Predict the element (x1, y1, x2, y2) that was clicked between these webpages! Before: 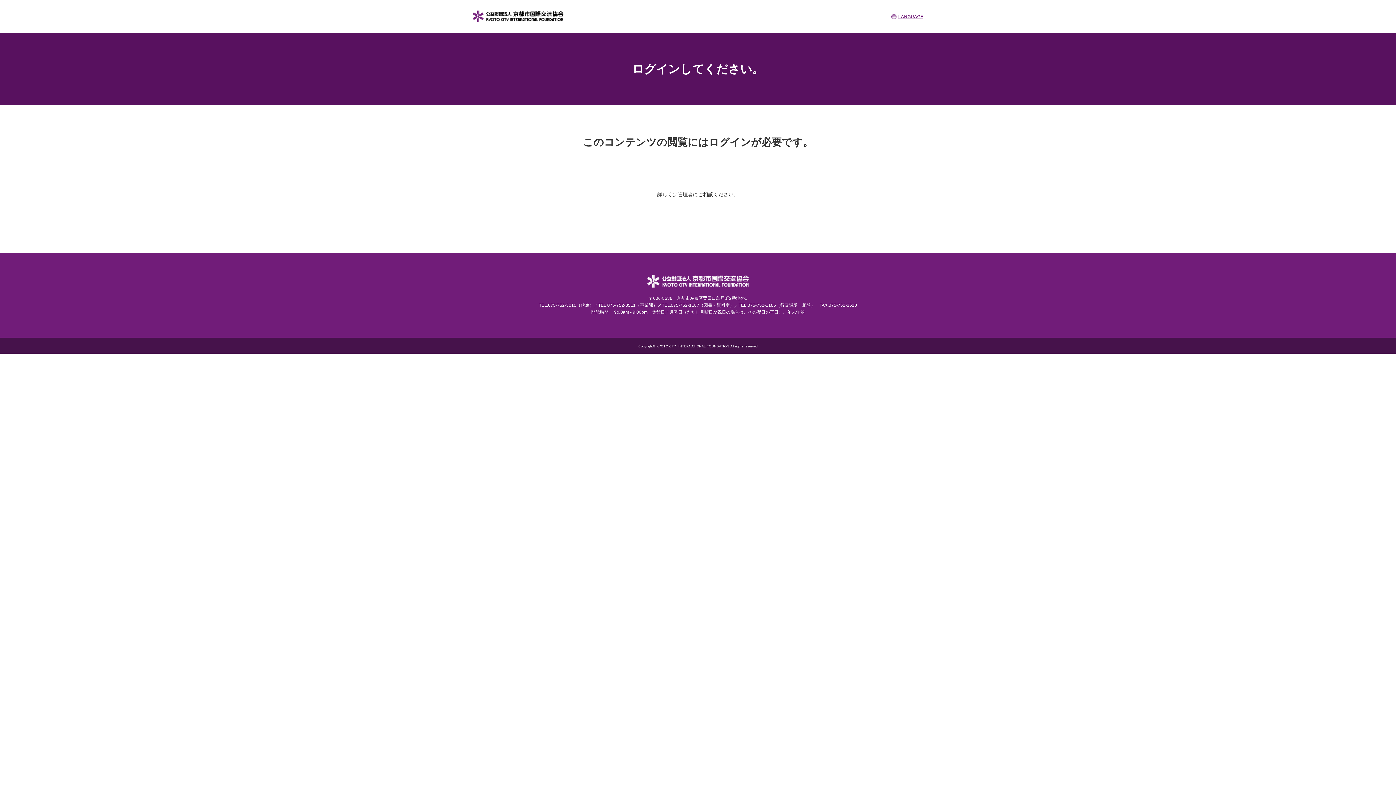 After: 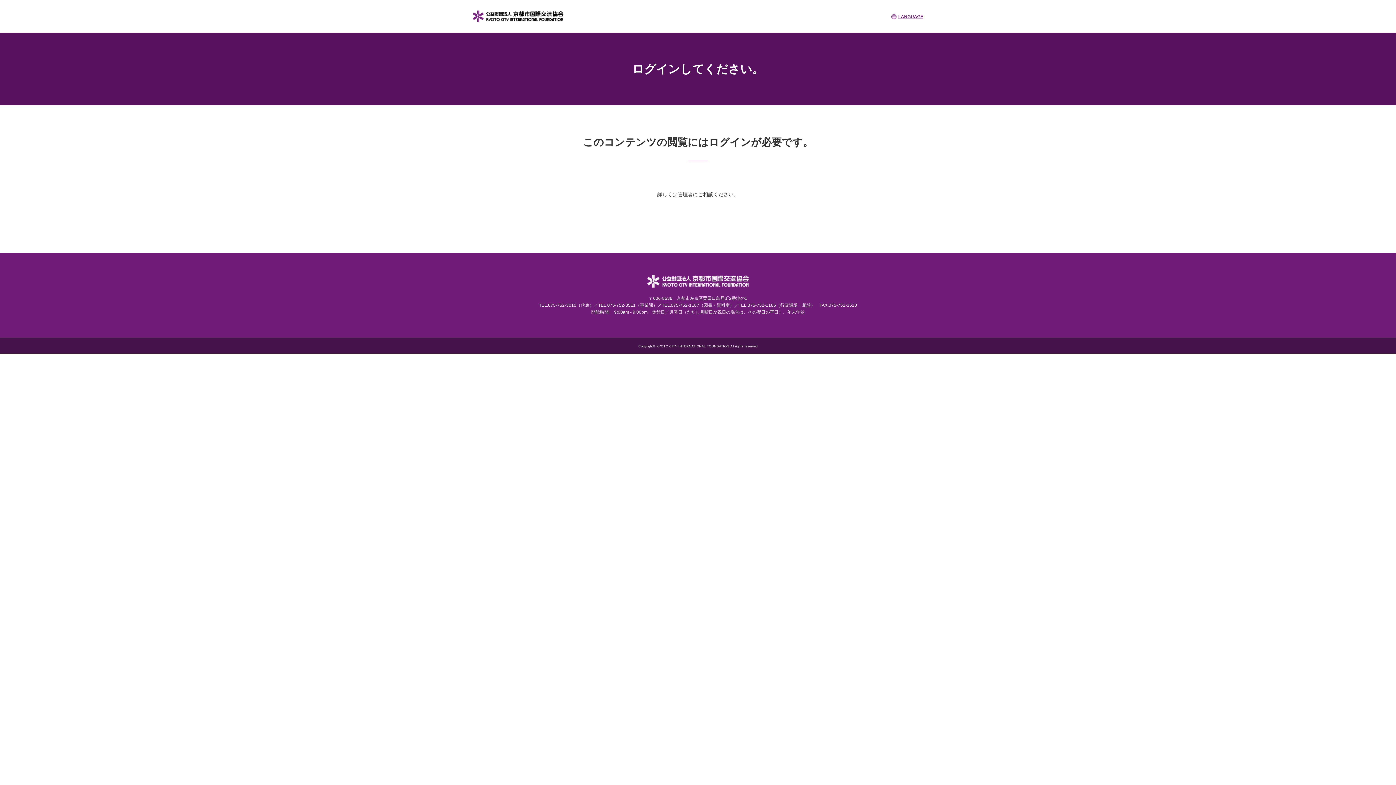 Action: bbox: (891, 14, 923, 19) label: LANGUAGE